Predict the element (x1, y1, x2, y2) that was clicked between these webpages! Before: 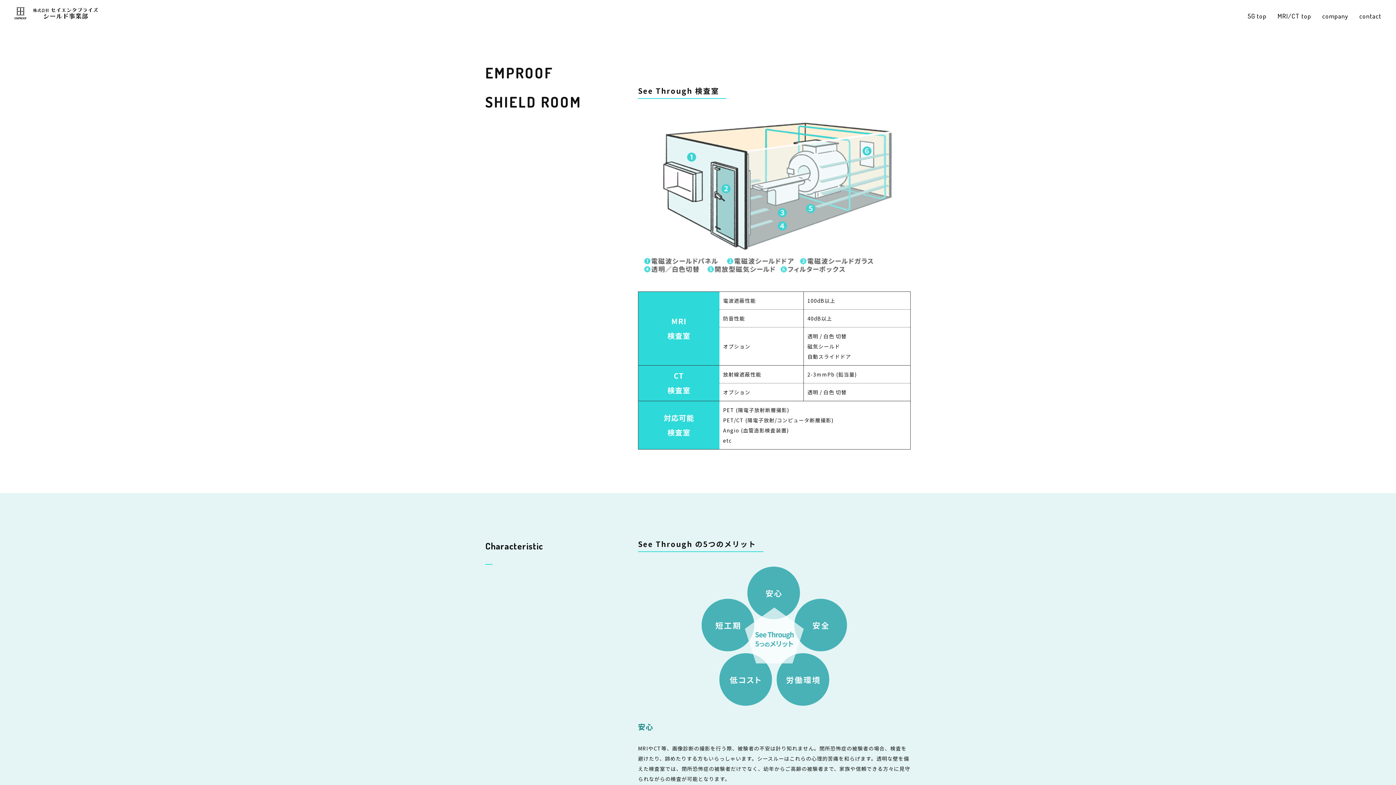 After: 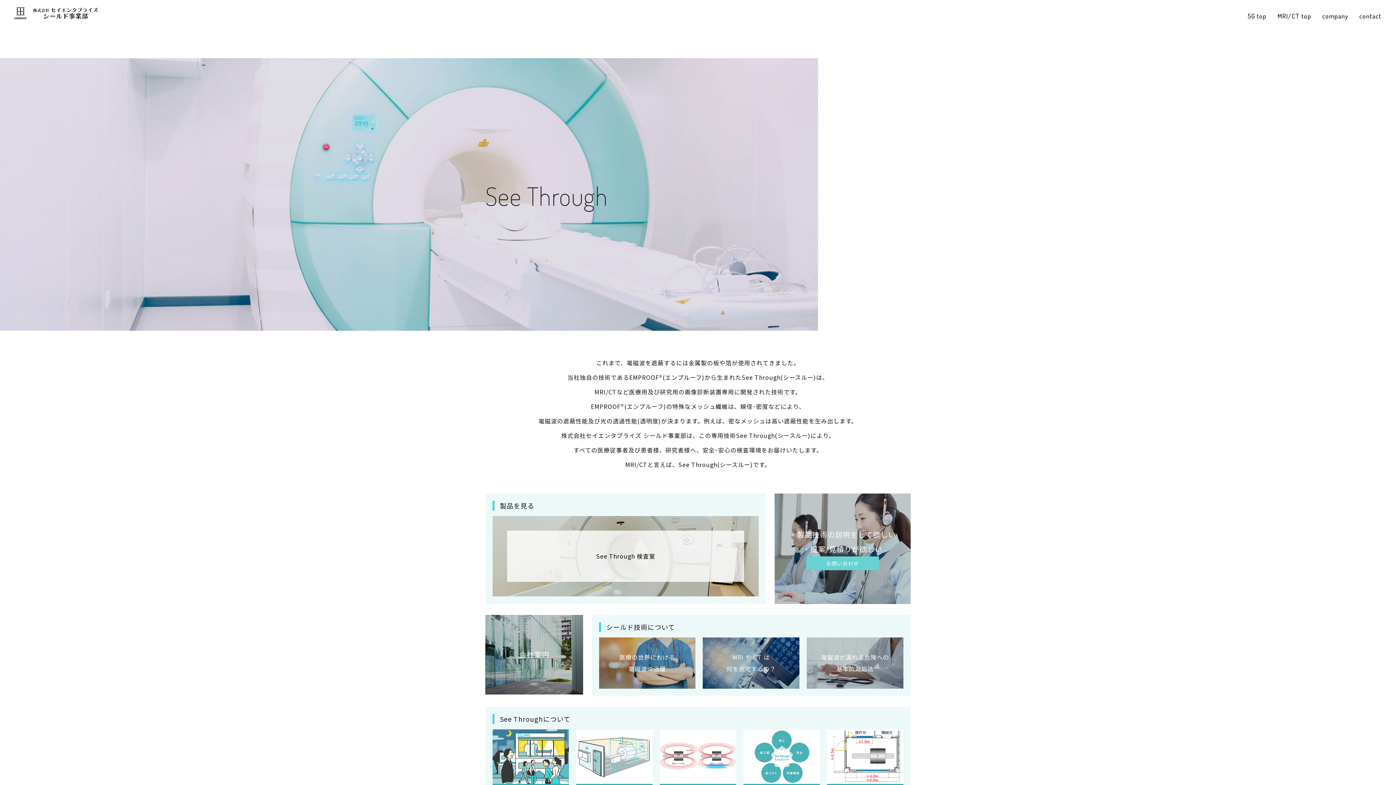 Action: label: MRI/CT top bbox: (1277, 12, 1311, 20)